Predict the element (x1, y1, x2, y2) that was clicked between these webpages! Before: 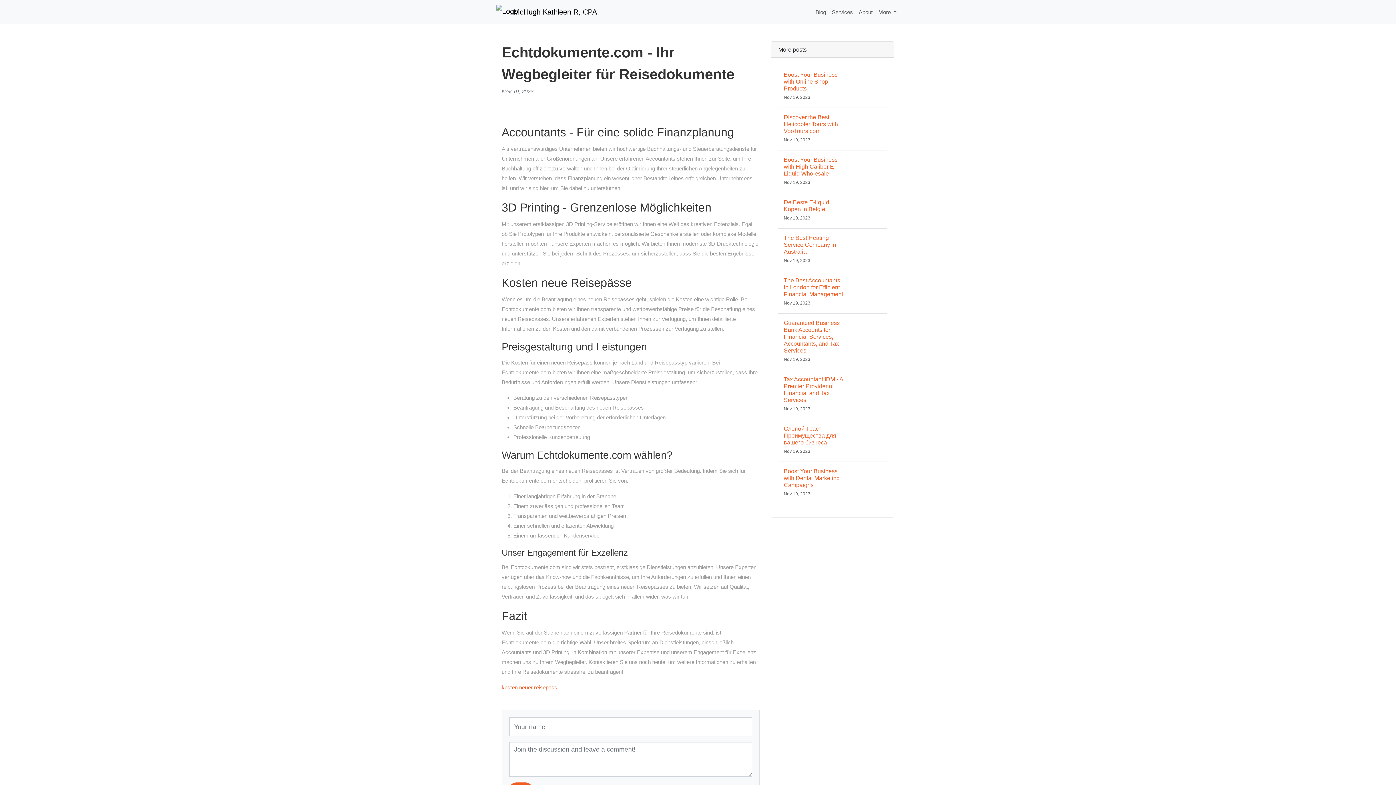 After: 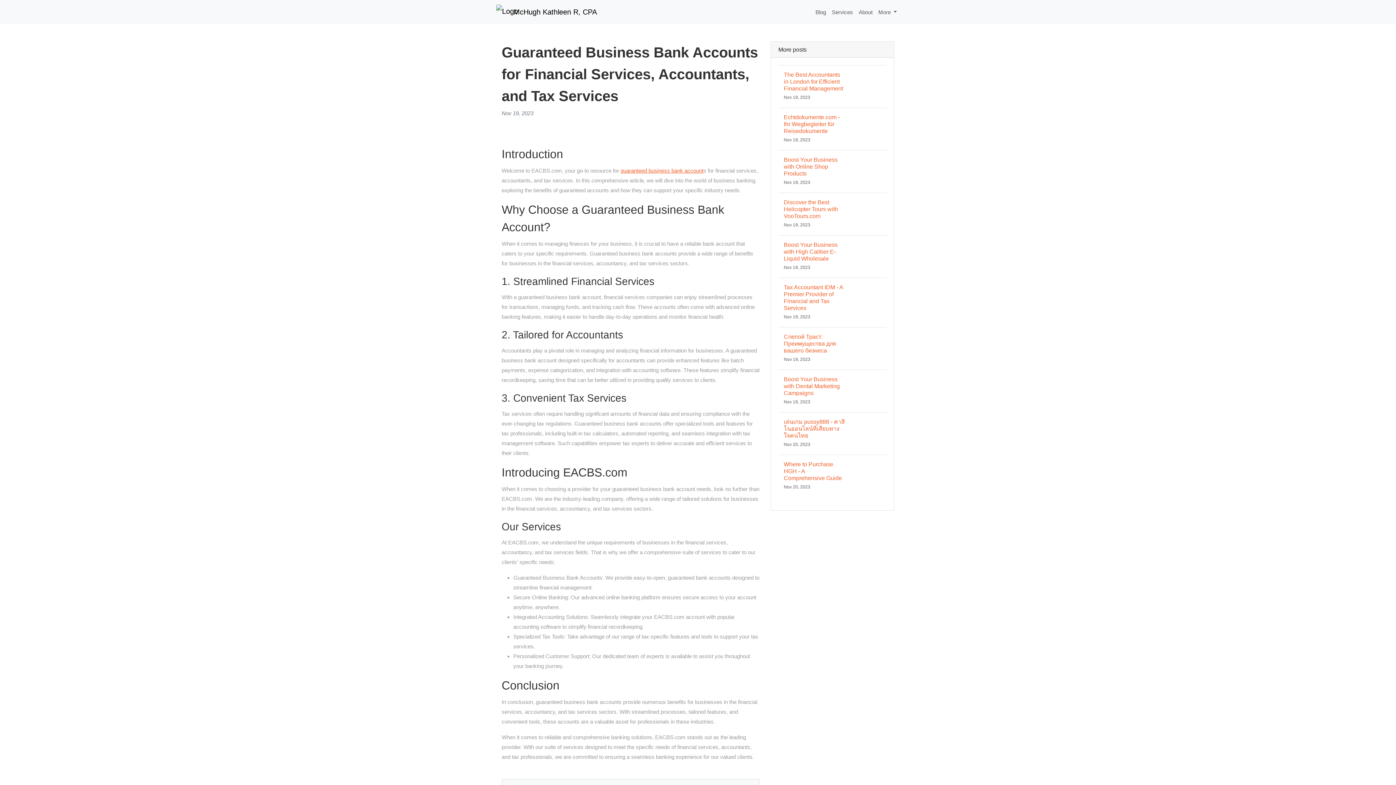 Action: label: Guaranteed Business Bank Accounts for Financial Services, Accountants, and Tax Services
Nov 19, 2023 bbox: (778, 313, 886, 369)